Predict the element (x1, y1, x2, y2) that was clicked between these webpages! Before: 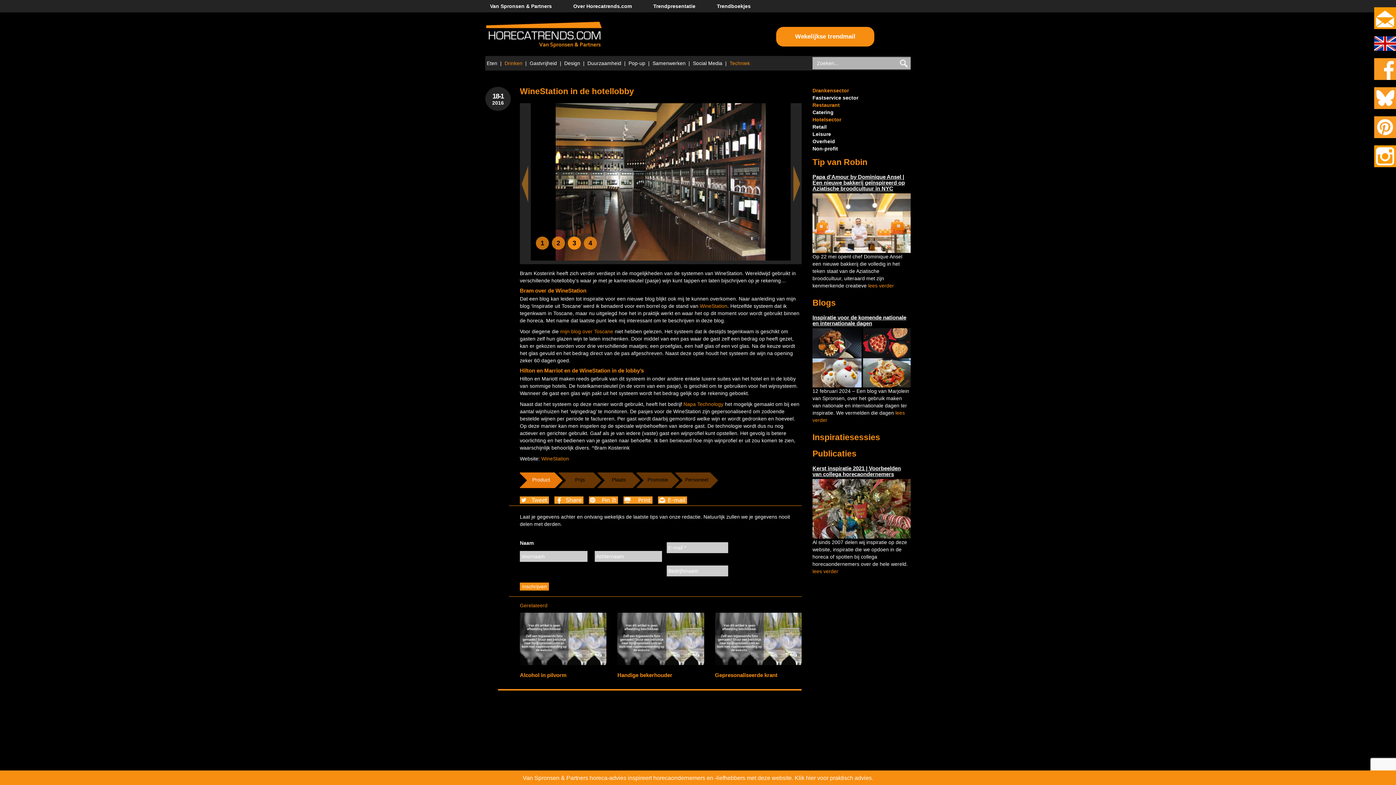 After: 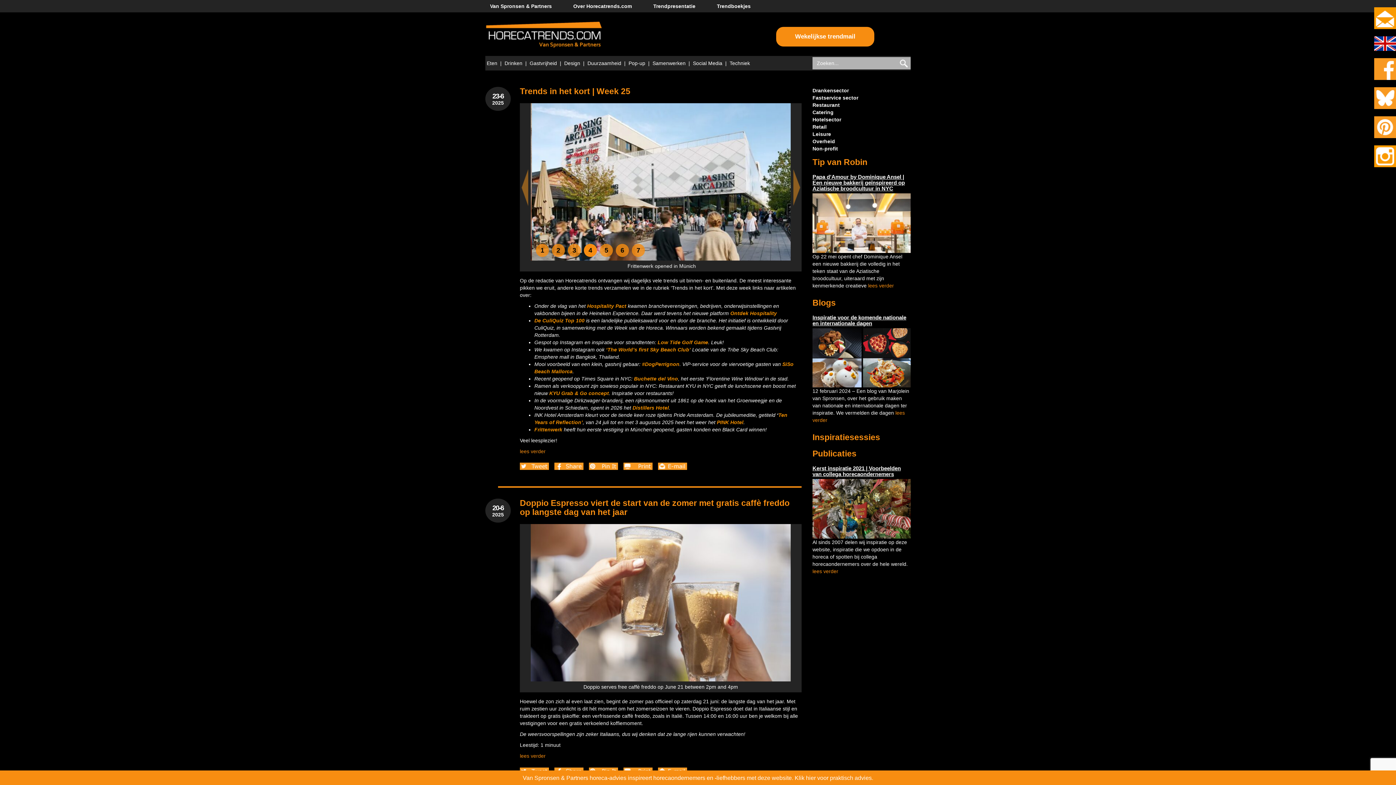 Action: label: Promotie bbox: (636, 472, 679, 488)